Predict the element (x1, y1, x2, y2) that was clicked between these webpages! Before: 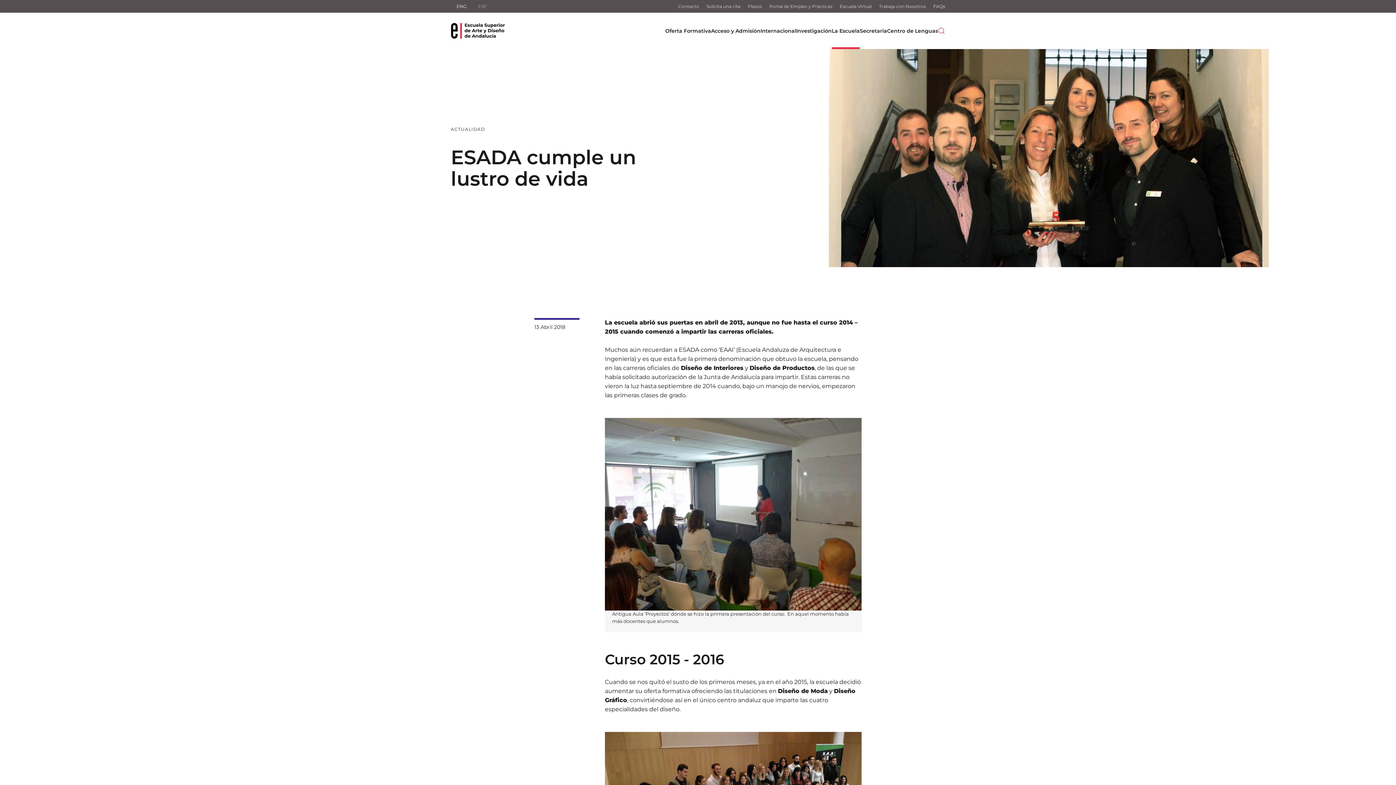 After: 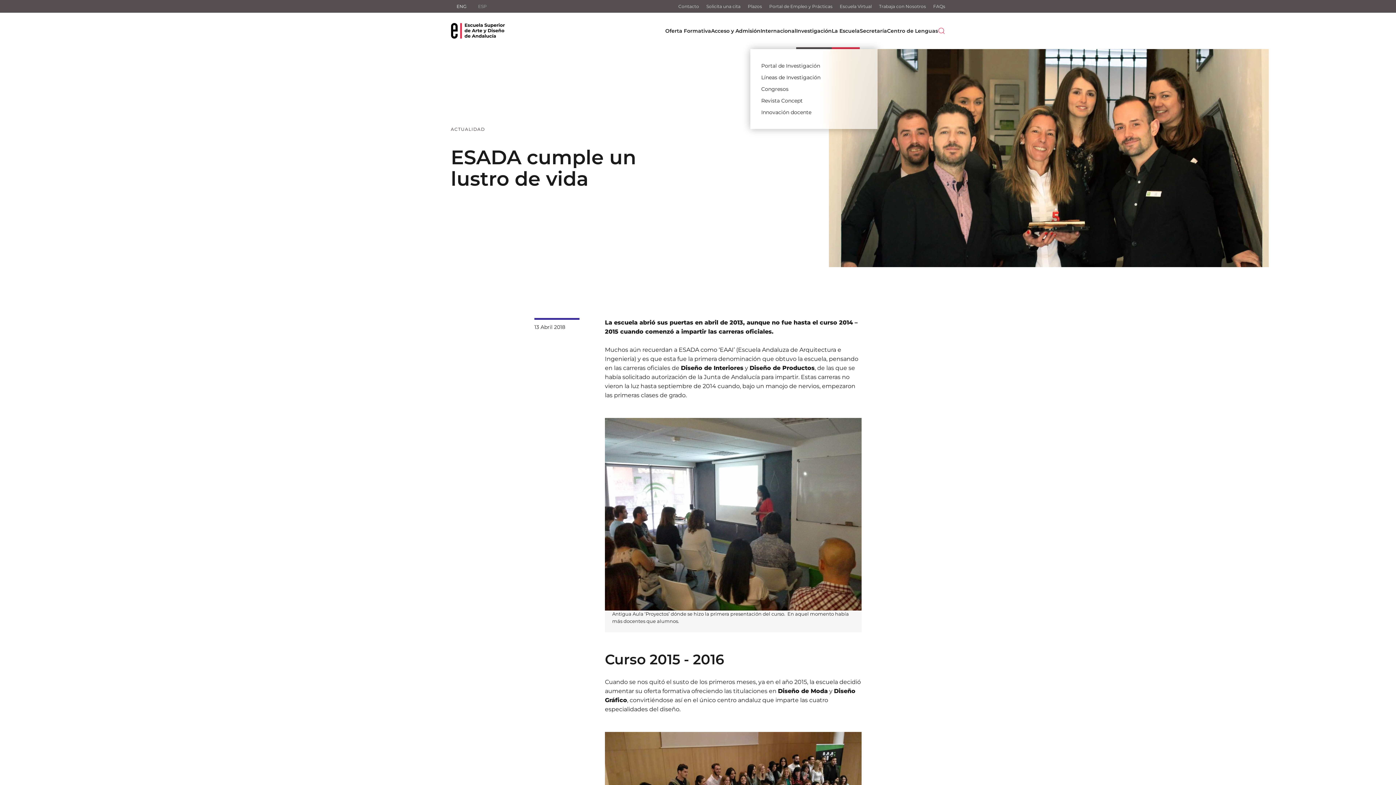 Action: bbox: (796, 12, 832, 49) label: Investigación